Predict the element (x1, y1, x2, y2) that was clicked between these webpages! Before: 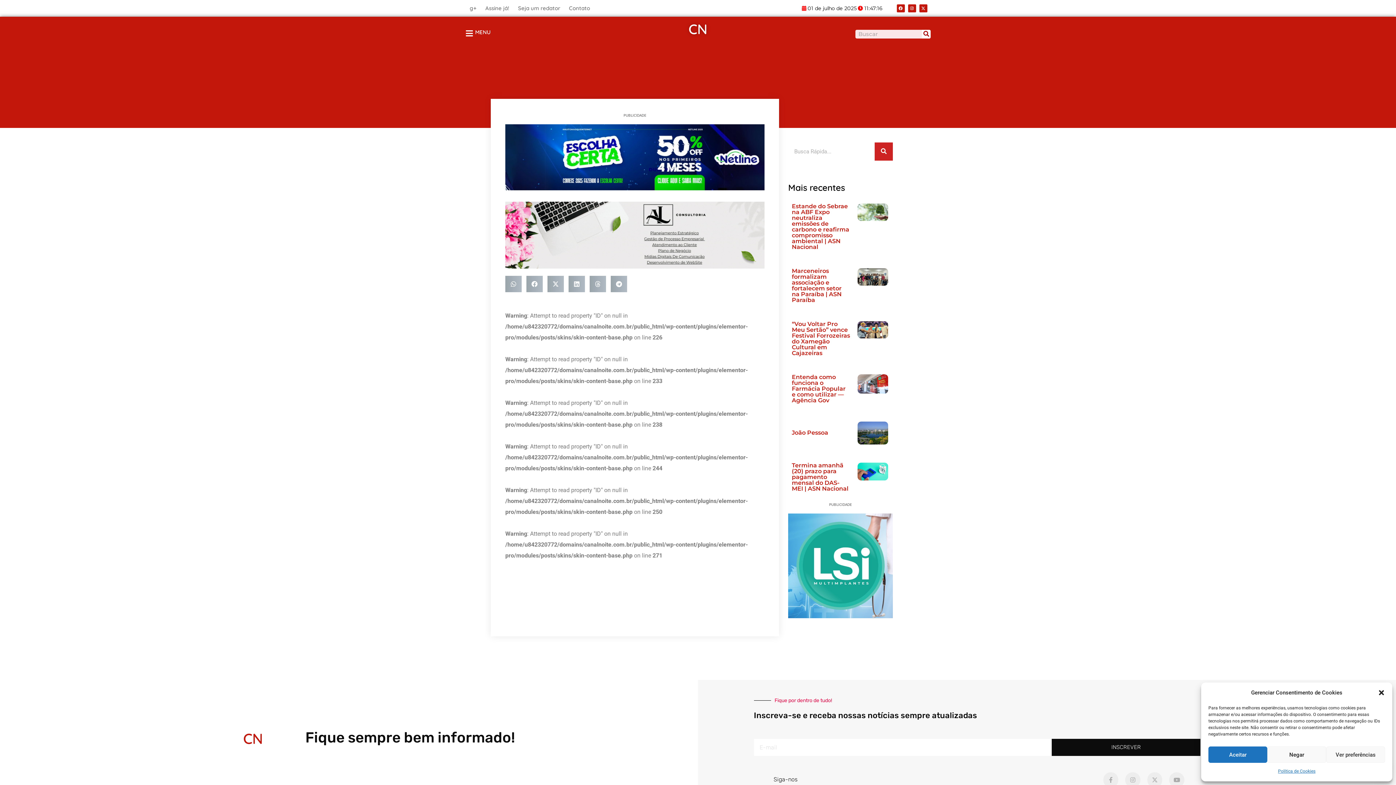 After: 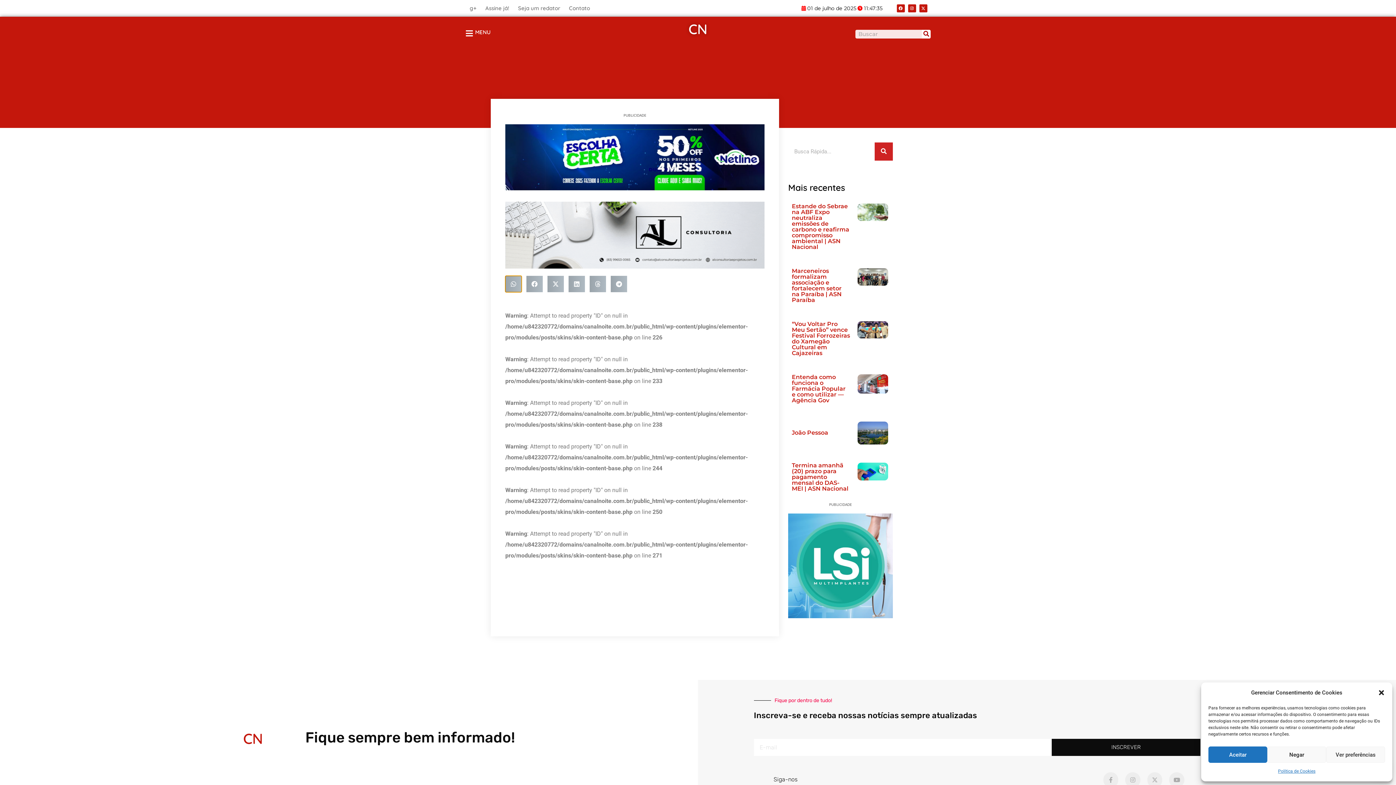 Action: bbox: (505, 276, 521, 292) label: Compartilhar no whatsapp